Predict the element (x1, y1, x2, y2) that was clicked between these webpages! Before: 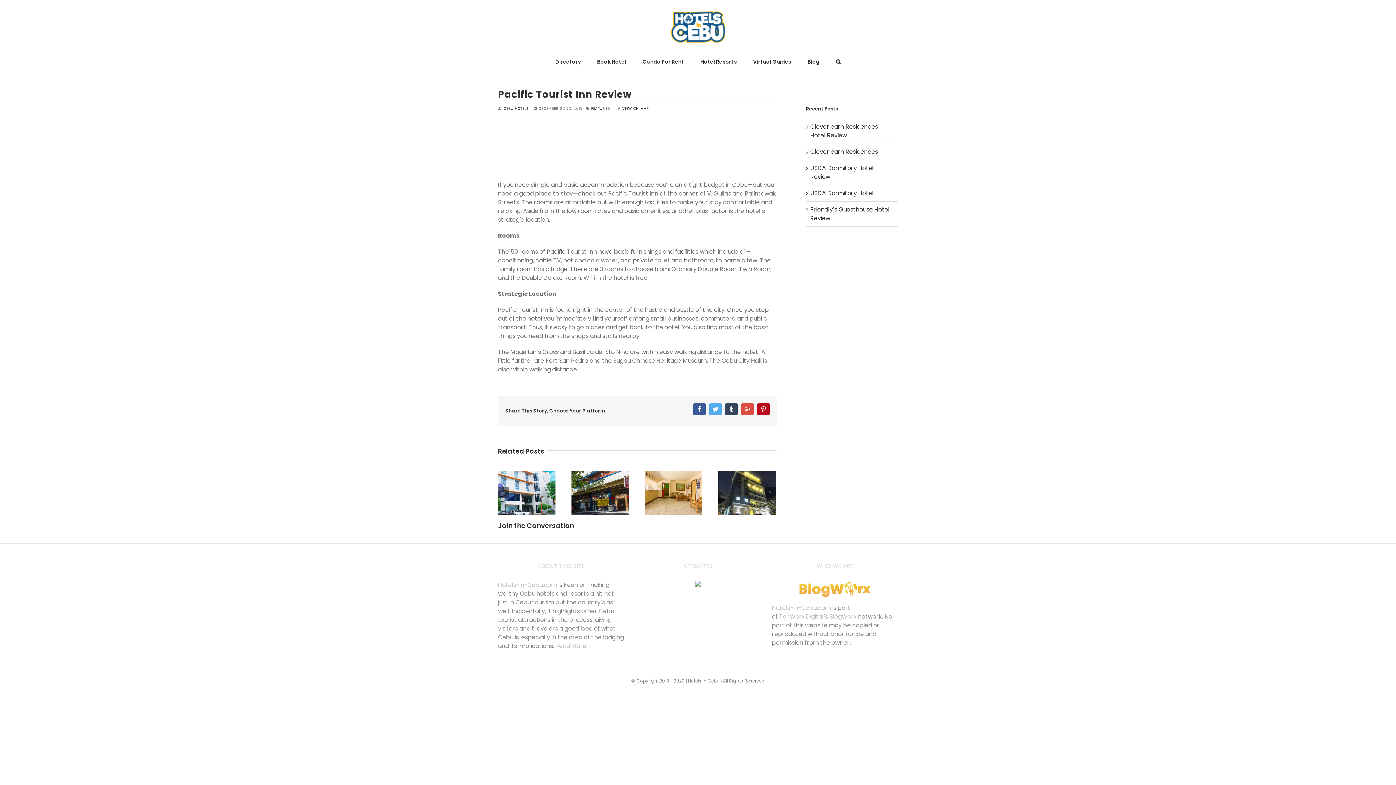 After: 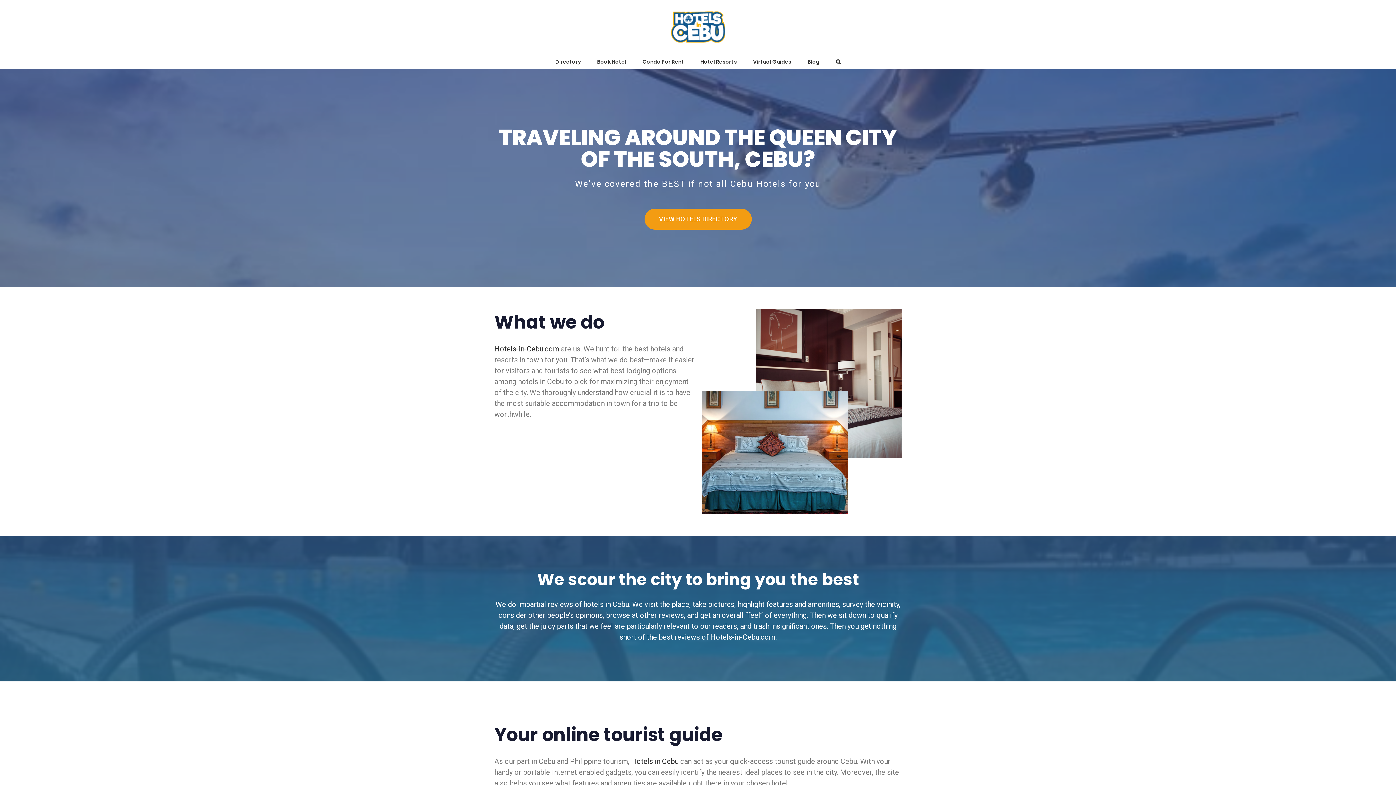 Action: bbox: (670, 11, 725, 42)